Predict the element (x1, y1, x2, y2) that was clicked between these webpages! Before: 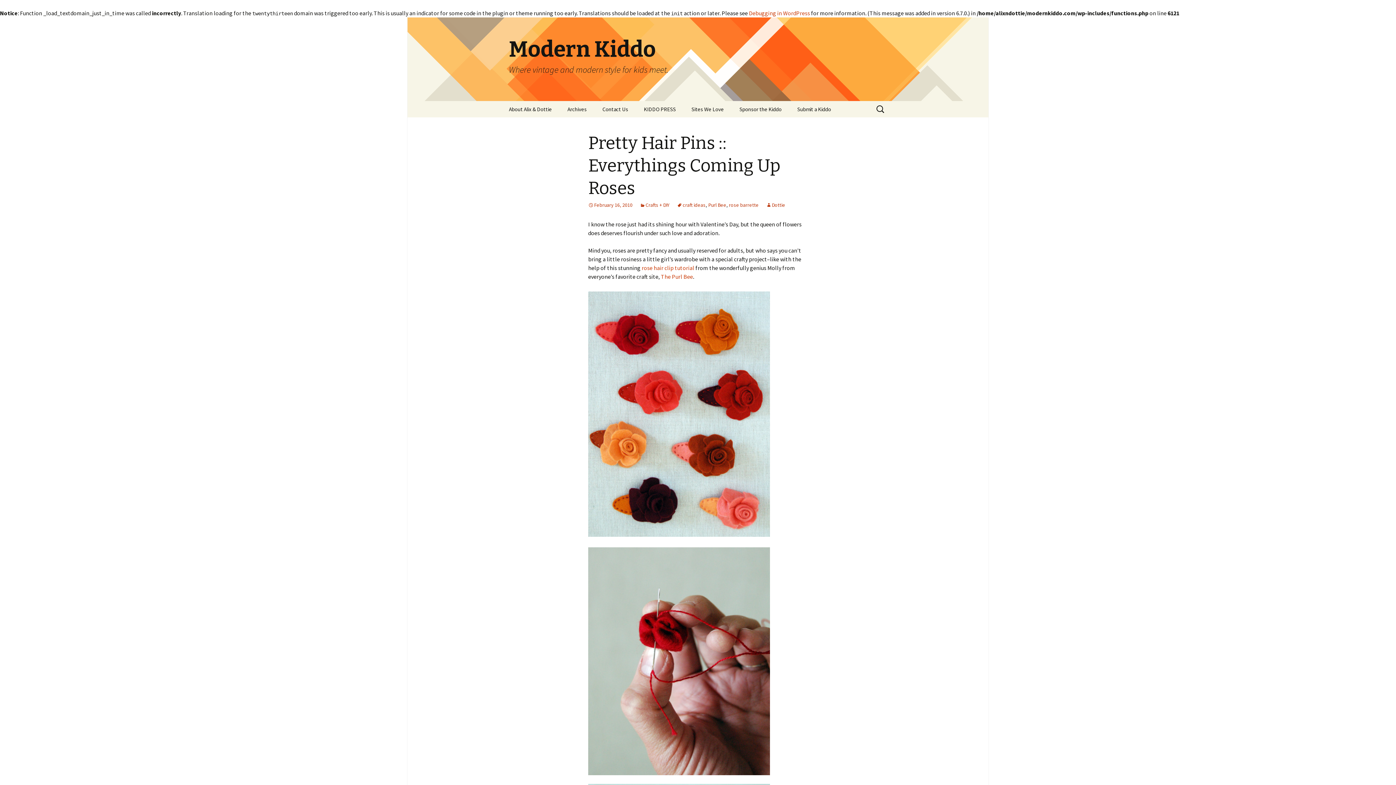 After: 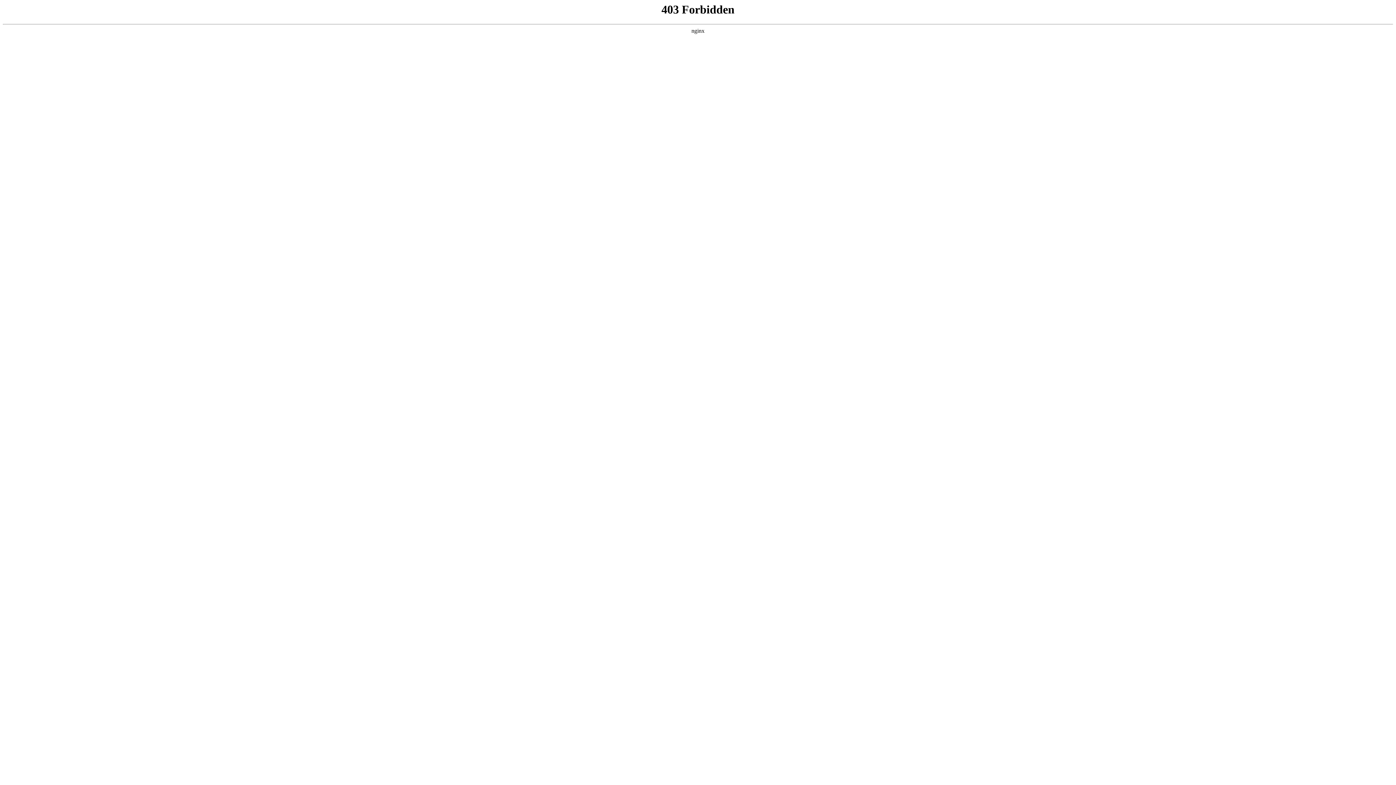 Action: label: Debugging in WordPress bbox: (749, 9, 810, 16)